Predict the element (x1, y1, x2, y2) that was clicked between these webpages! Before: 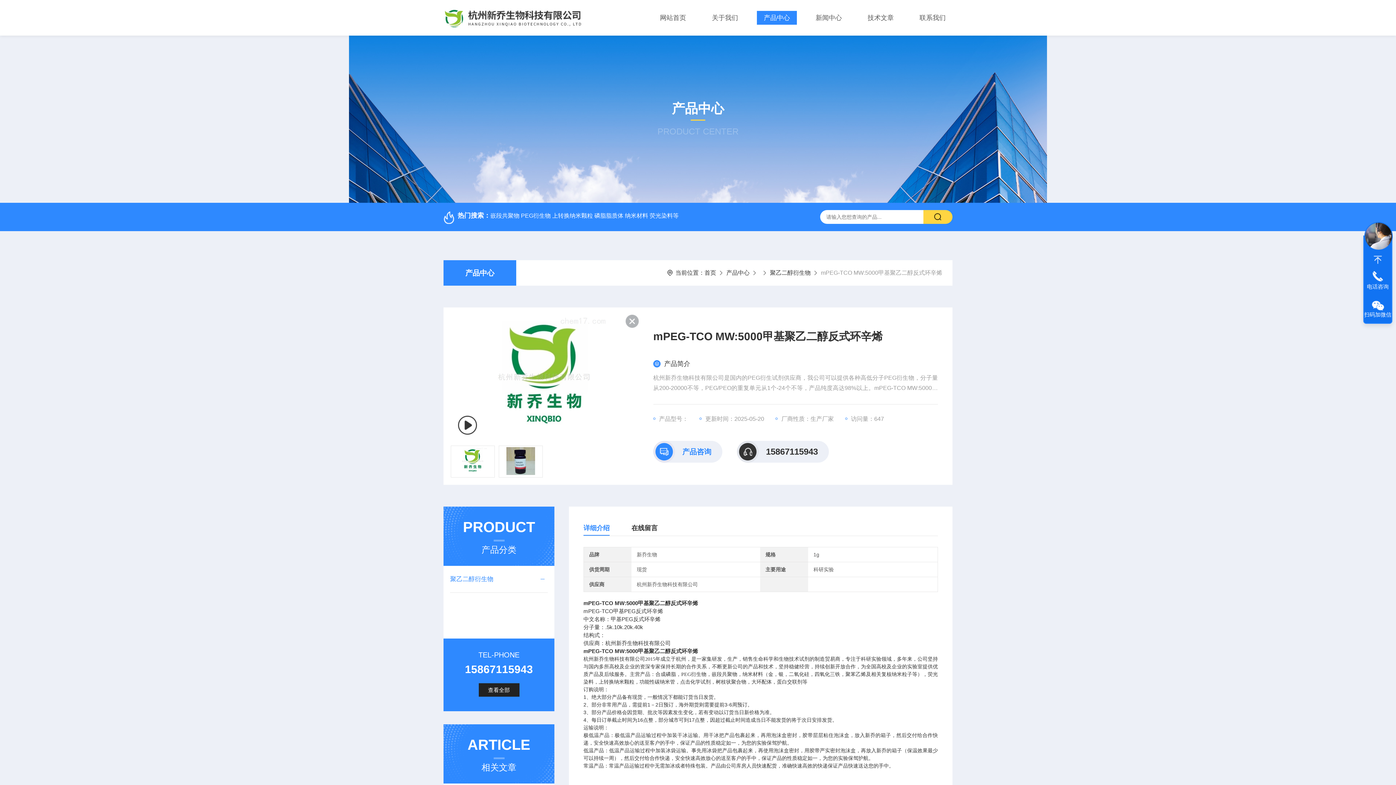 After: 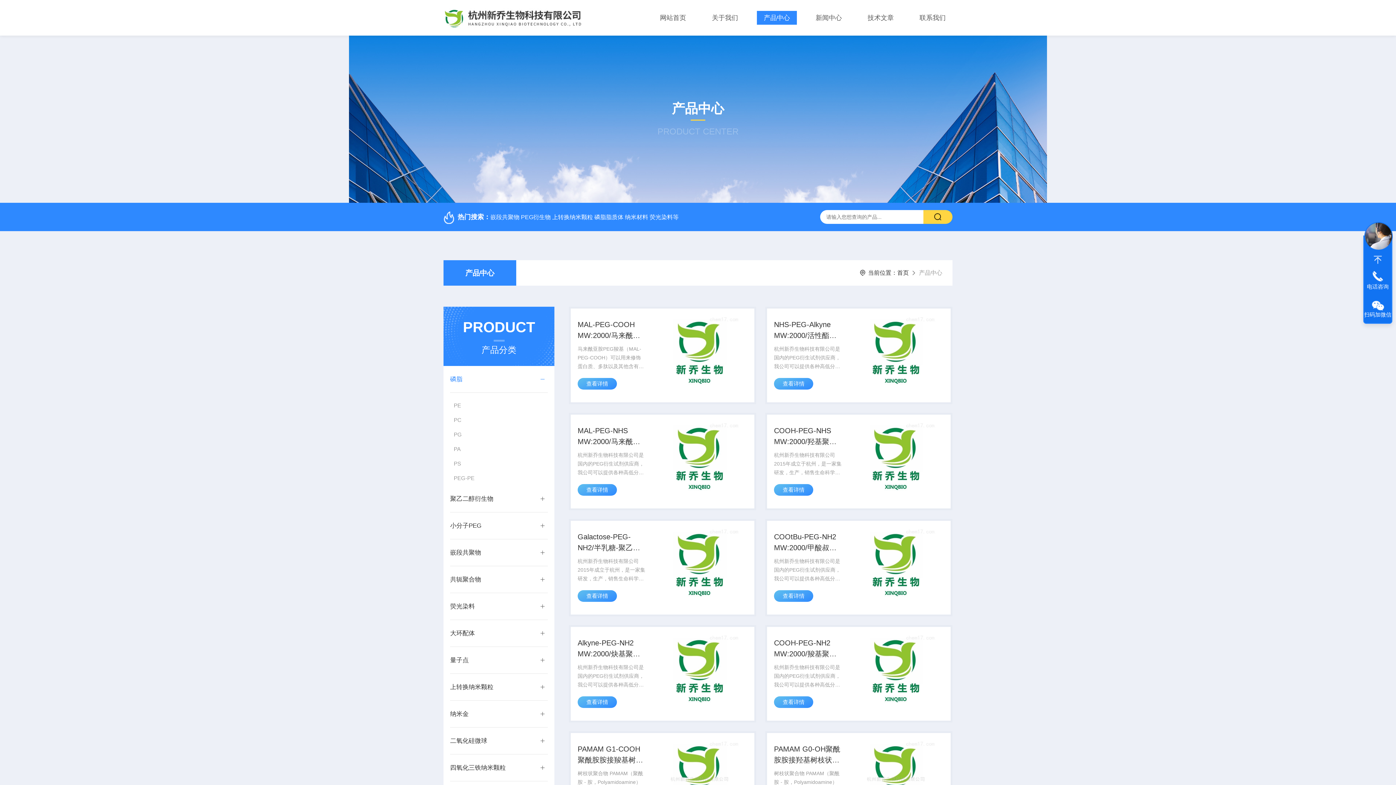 Action: bbox: (478, 683, 519, 697) label: 查看全部